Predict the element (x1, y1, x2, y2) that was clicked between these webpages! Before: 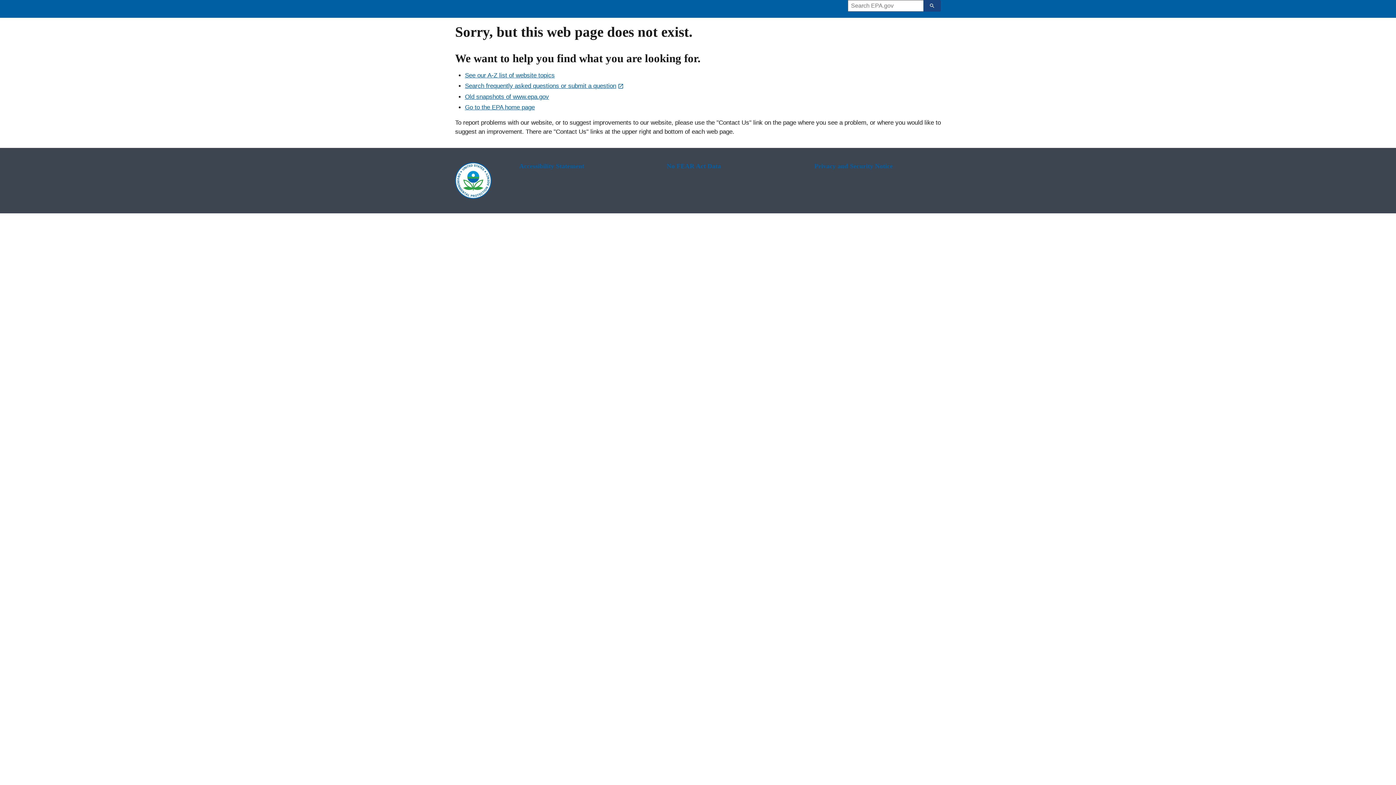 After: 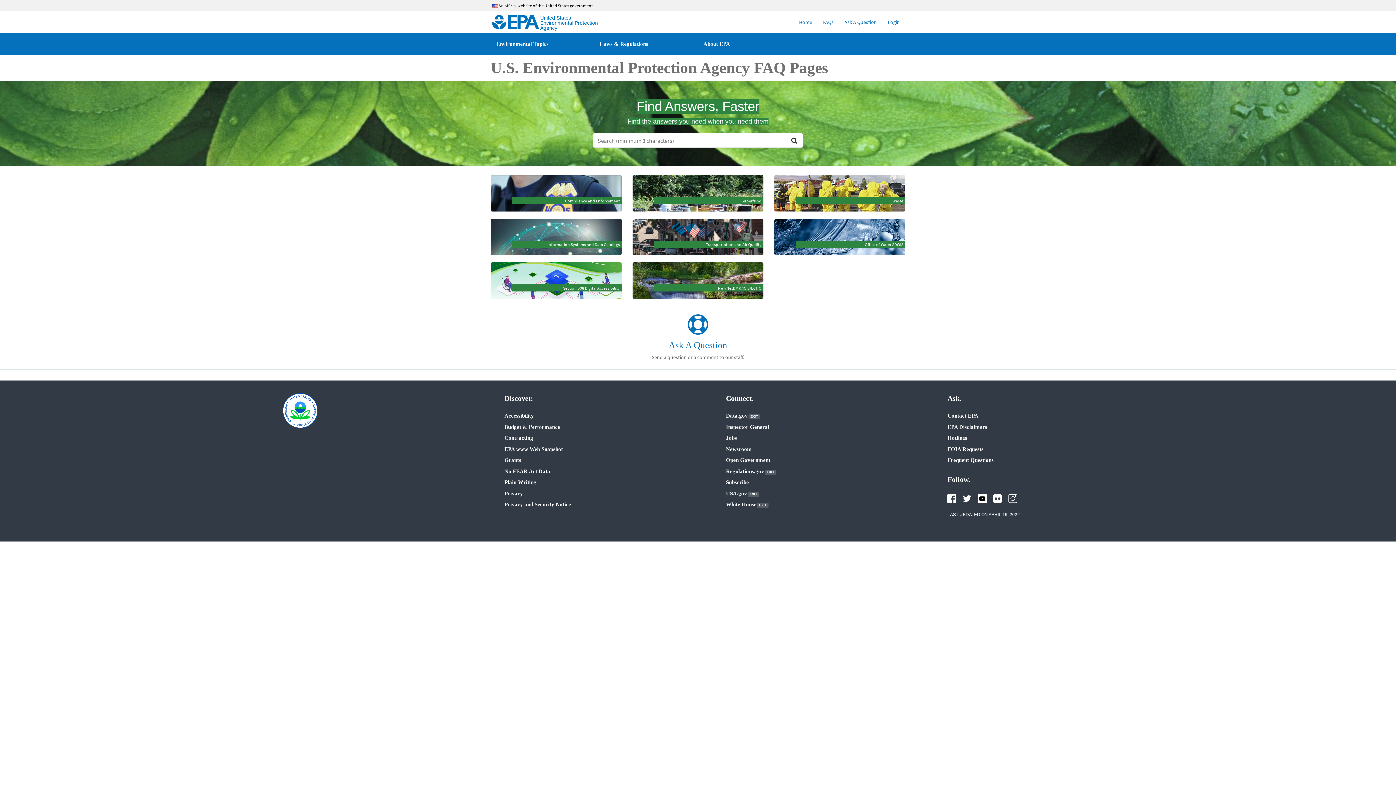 Action: label: Search frequently asked questions or submit a question bbox: (465, 82, 624, 89)